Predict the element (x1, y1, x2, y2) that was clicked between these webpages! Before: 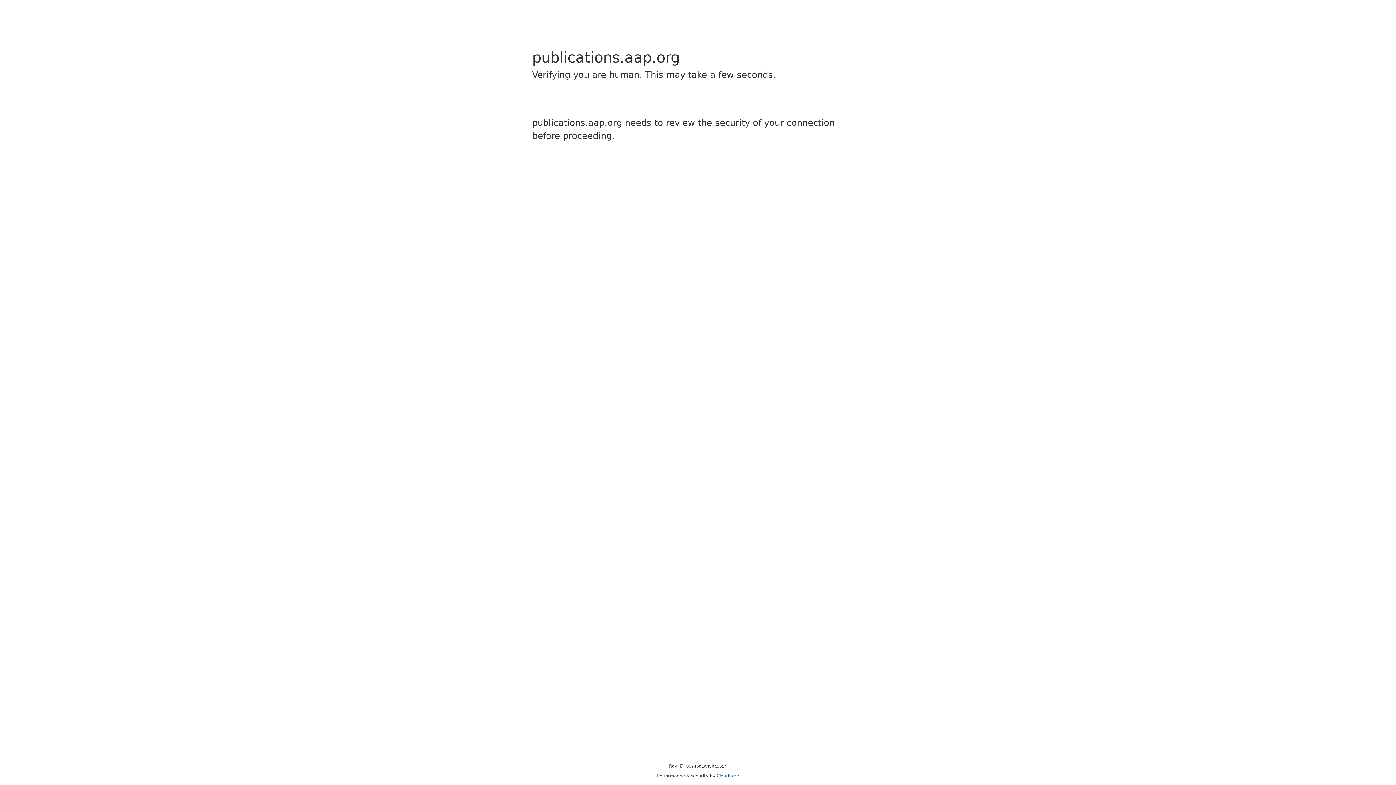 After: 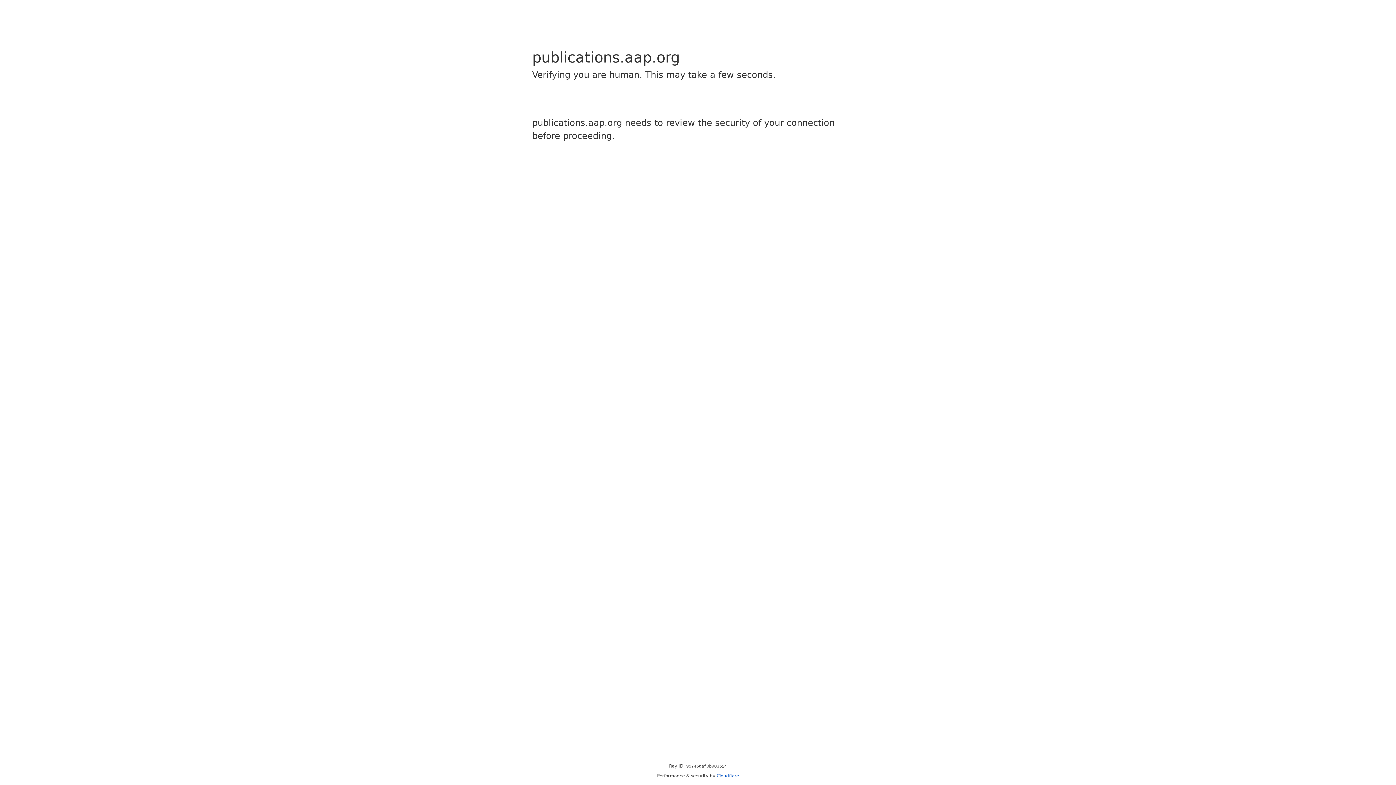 Action: bbox: (716, 773, 739, 778) label: Cloudflare